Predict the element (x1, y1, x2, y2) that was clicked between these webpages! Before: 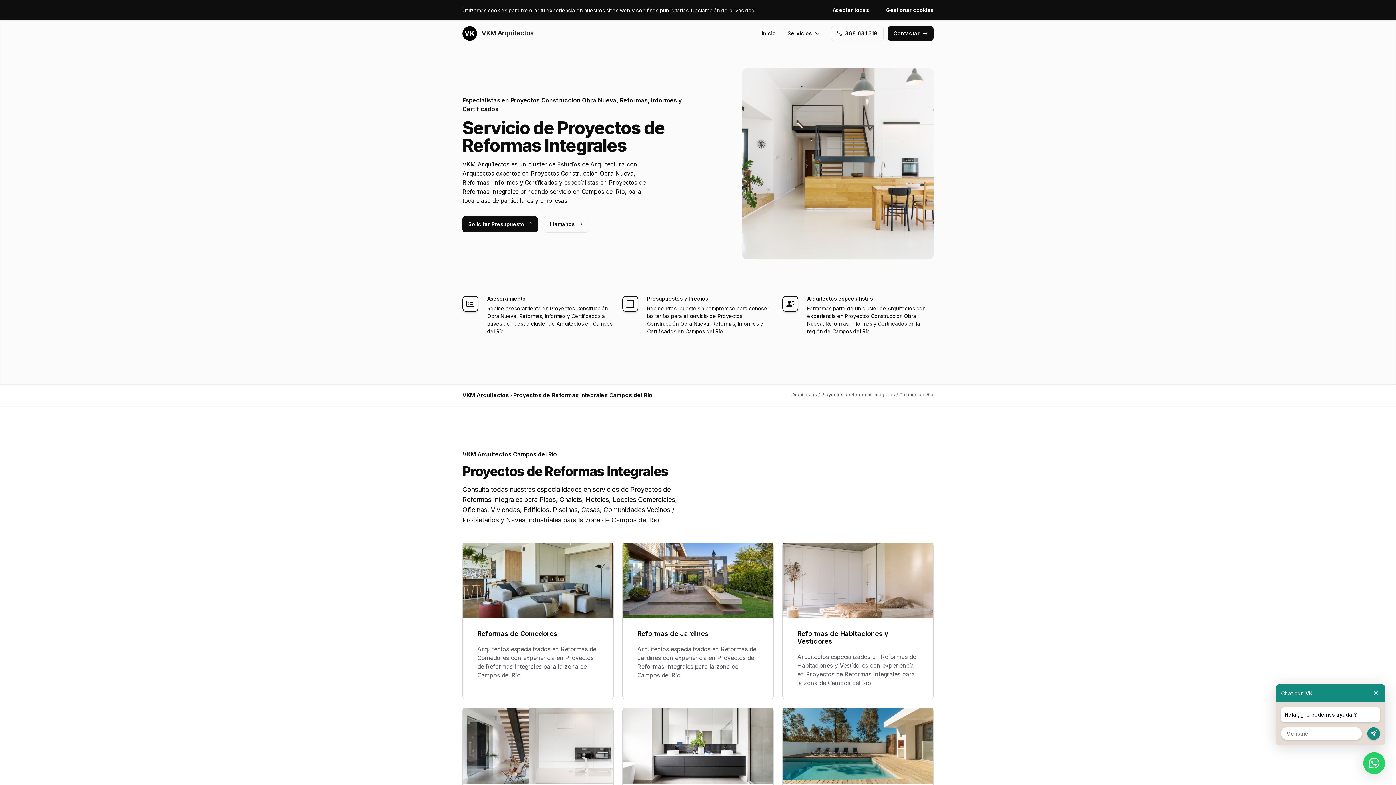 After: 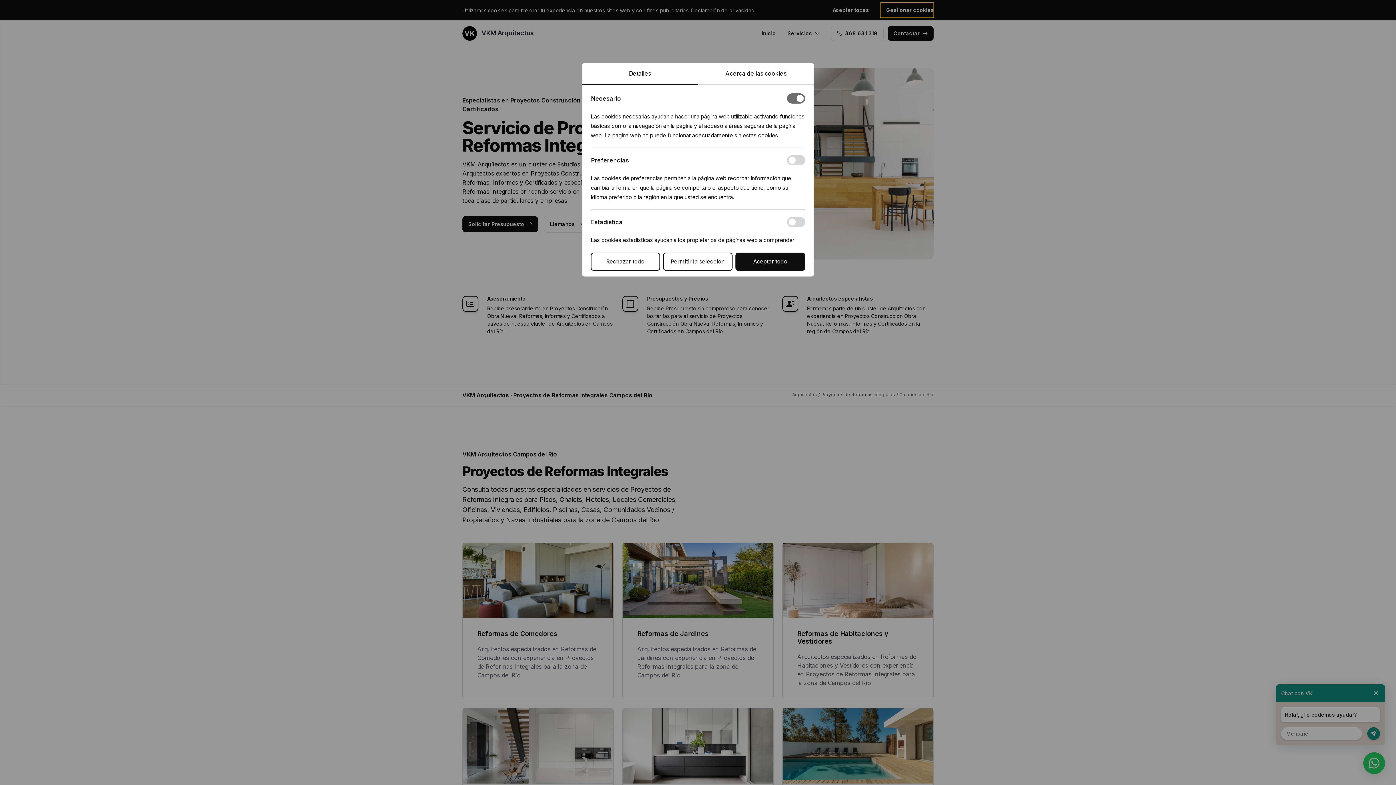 Action: bbox: (880, 2, 933, 17) label: Gestionar cookies